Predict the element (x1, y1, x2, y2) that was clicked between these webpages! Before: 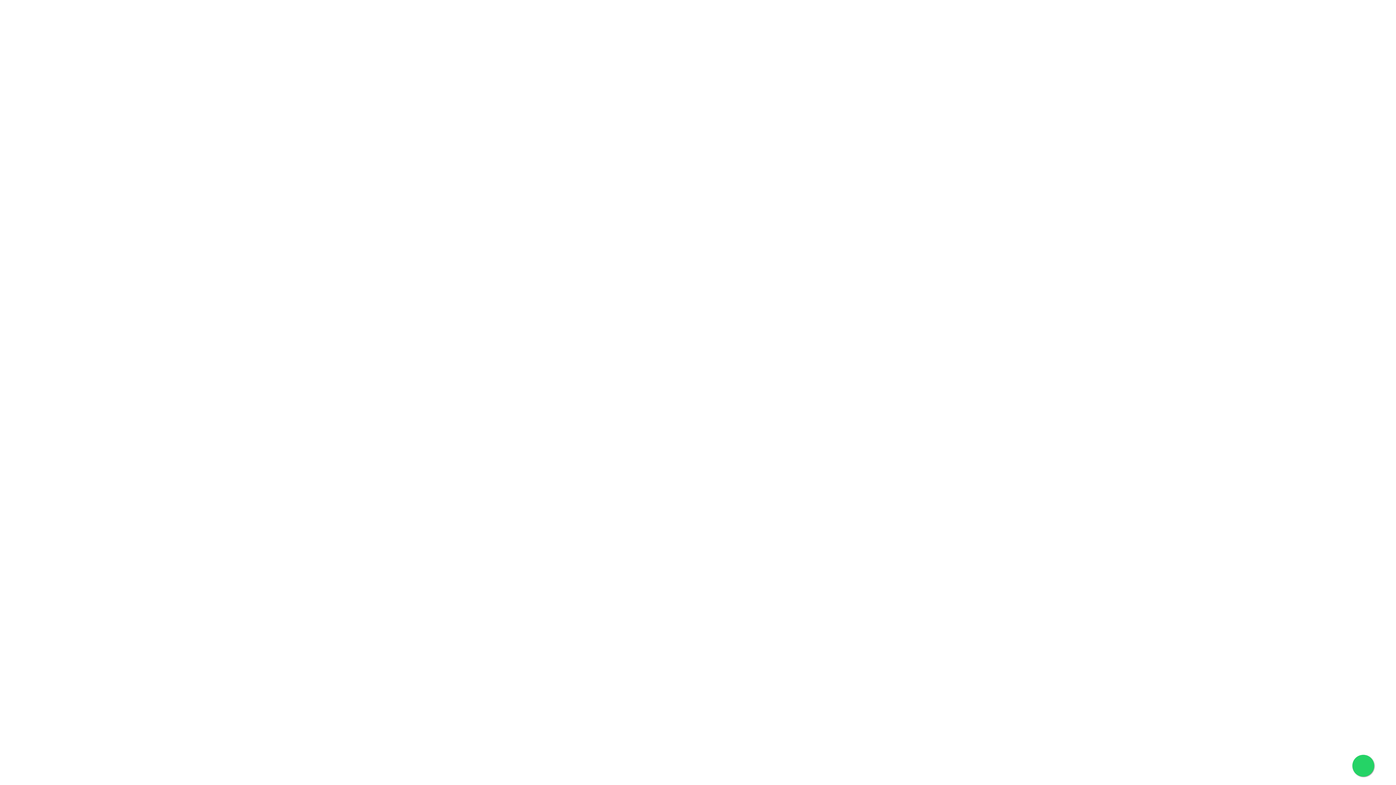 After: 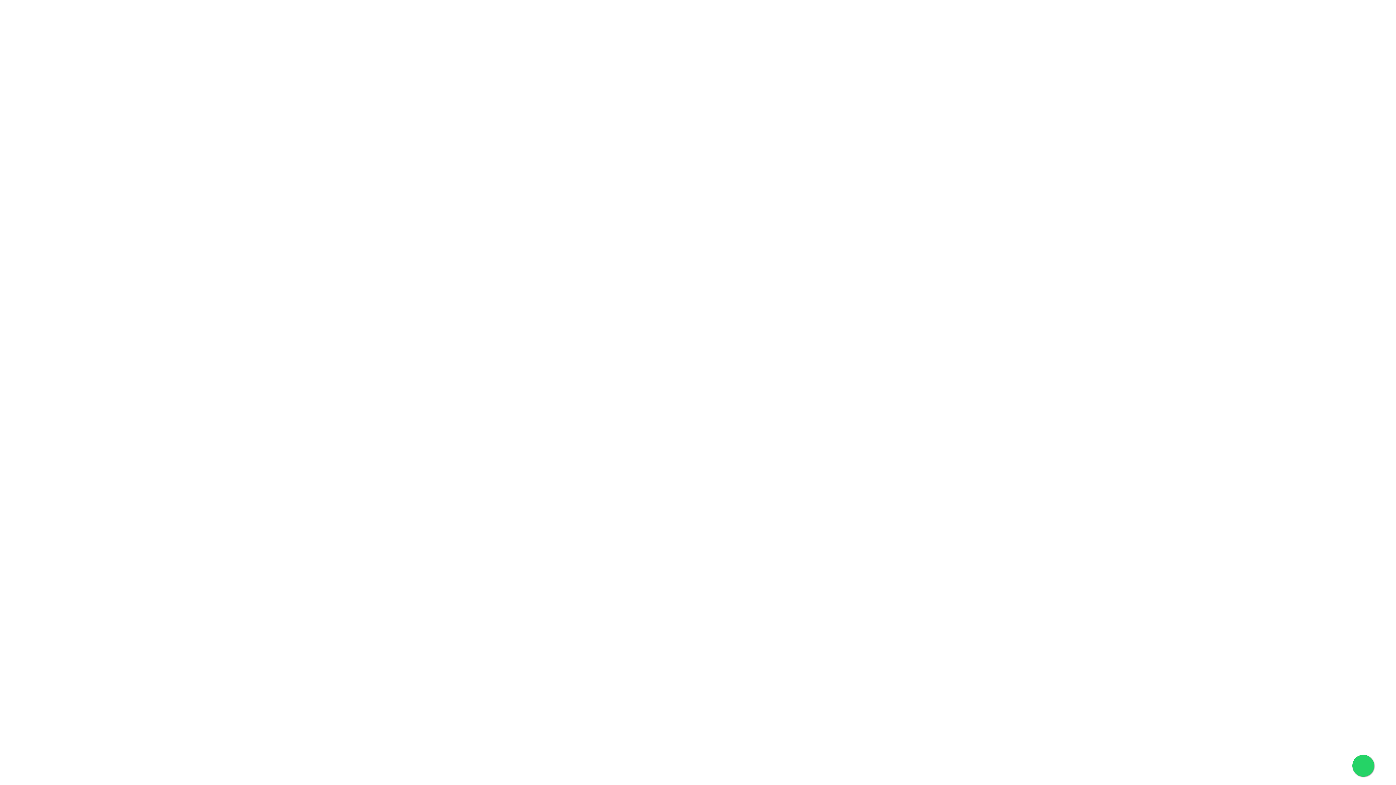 Action: bbox: (1352, 755, 1374, 777)